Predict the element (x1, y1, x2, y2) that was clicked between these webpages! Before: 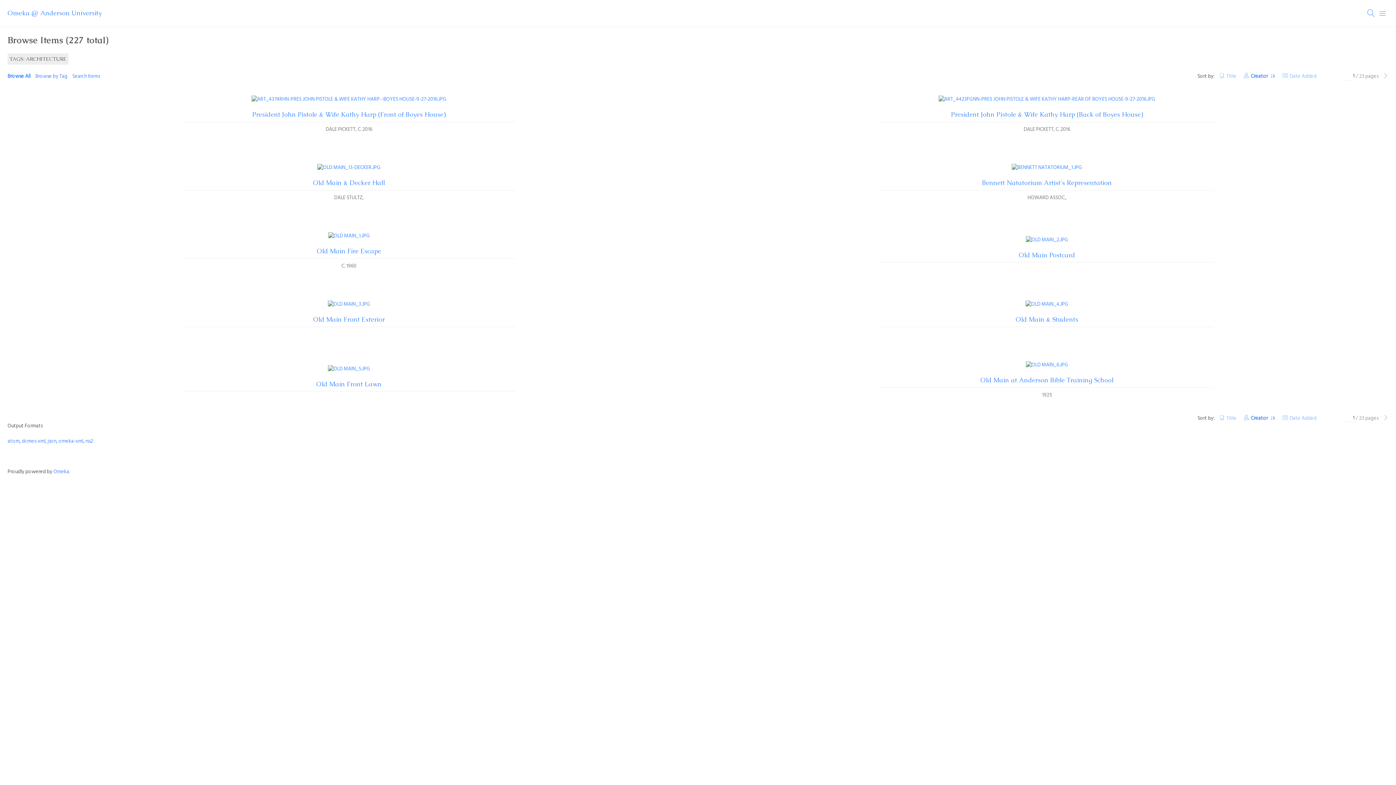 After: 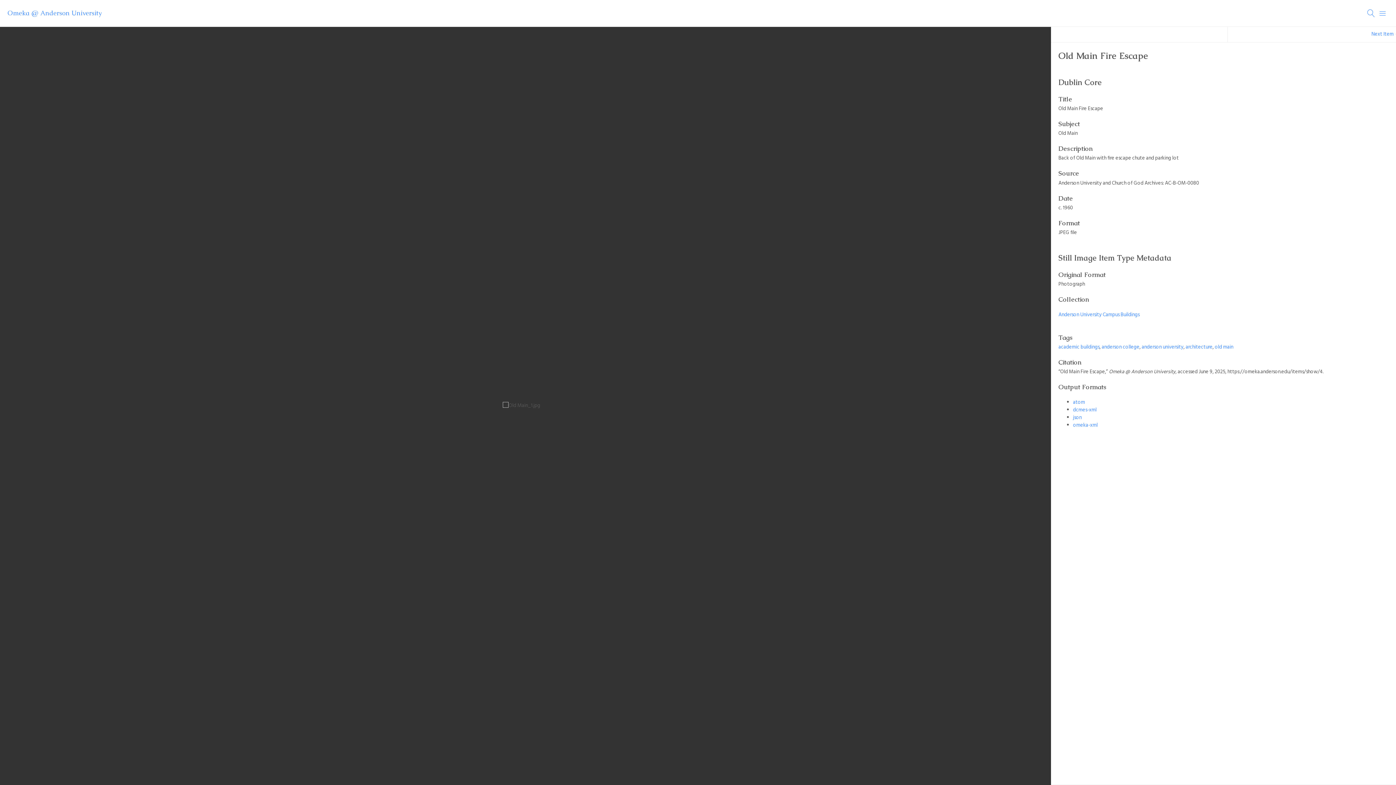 Action: bbox: (328, 232, 370, 240)